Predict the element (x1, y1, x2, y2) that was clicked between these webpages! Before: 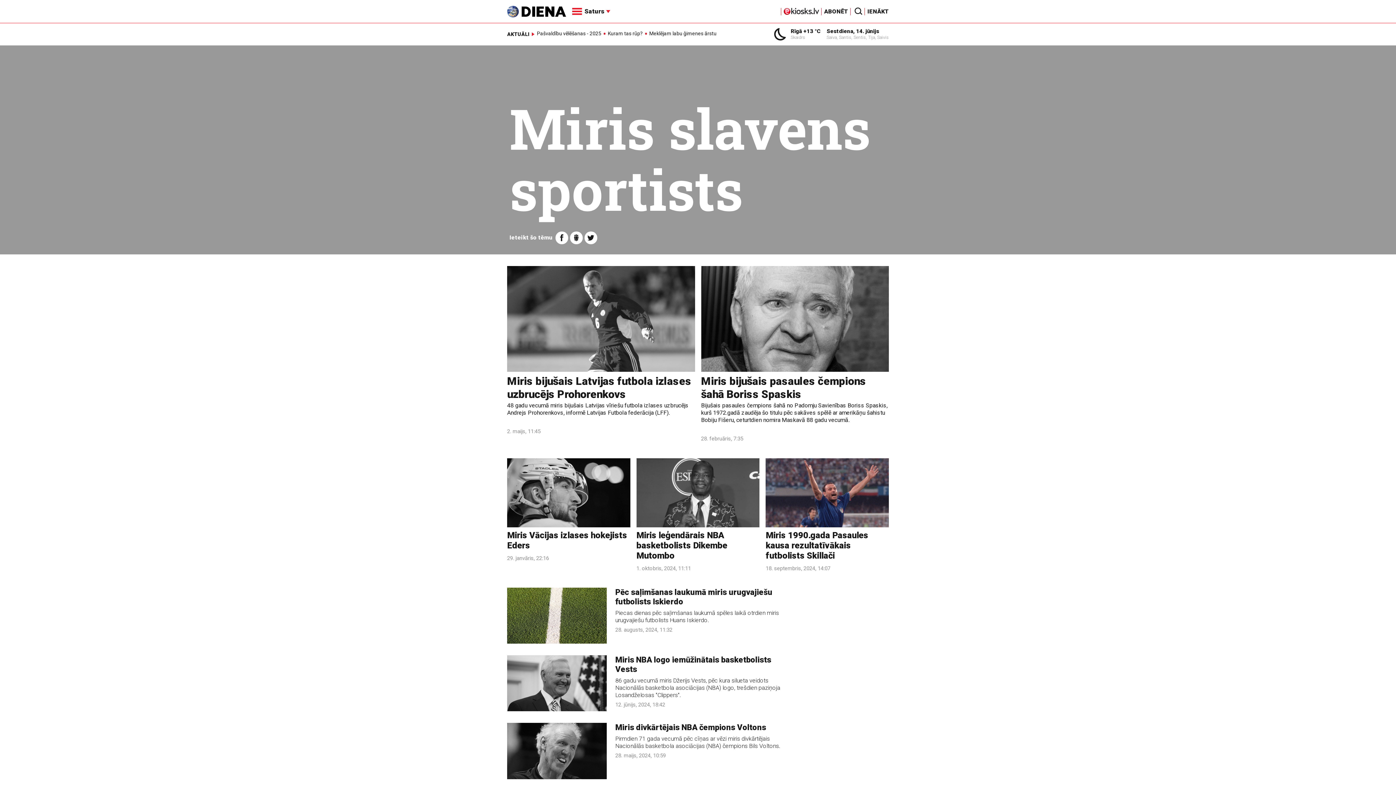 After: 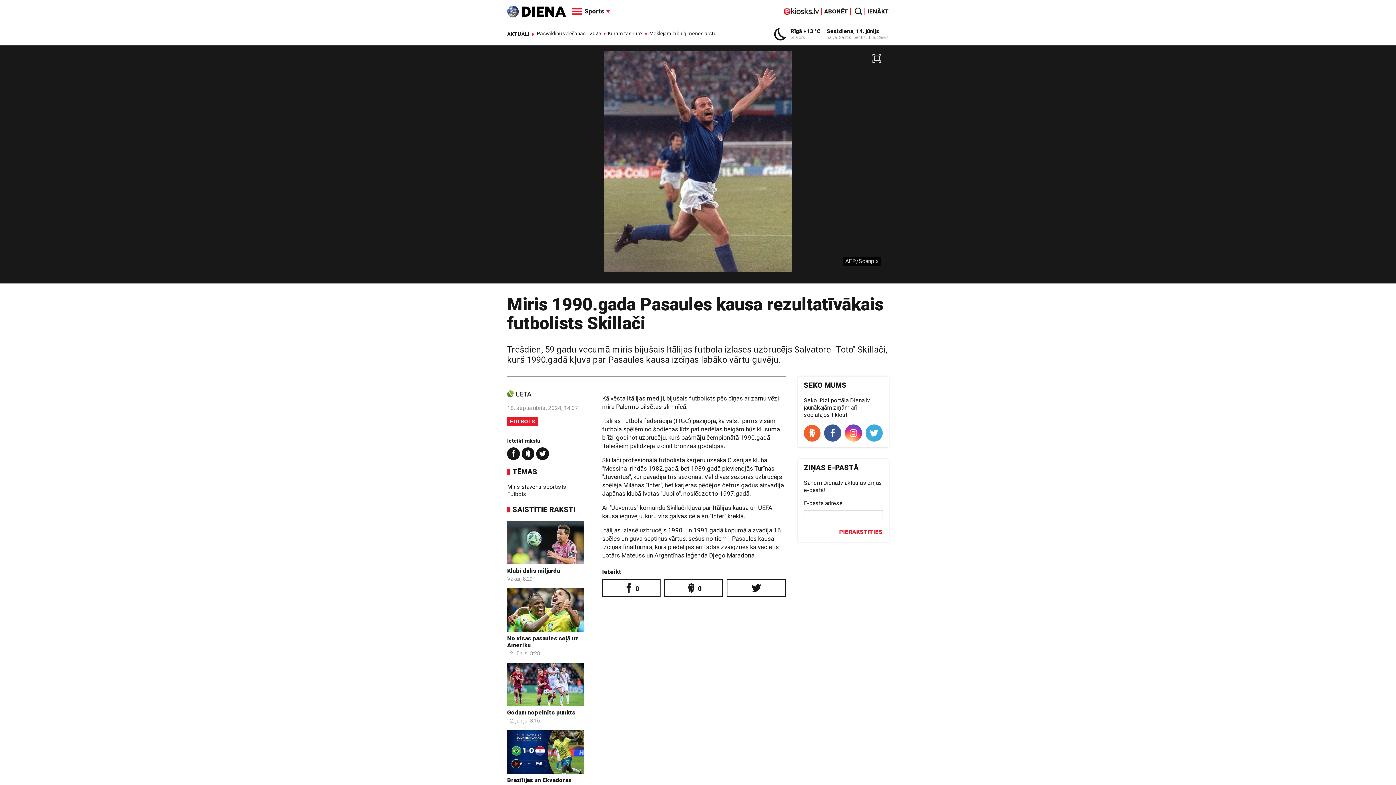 Action: bbox: (765, 458, 889, 527)